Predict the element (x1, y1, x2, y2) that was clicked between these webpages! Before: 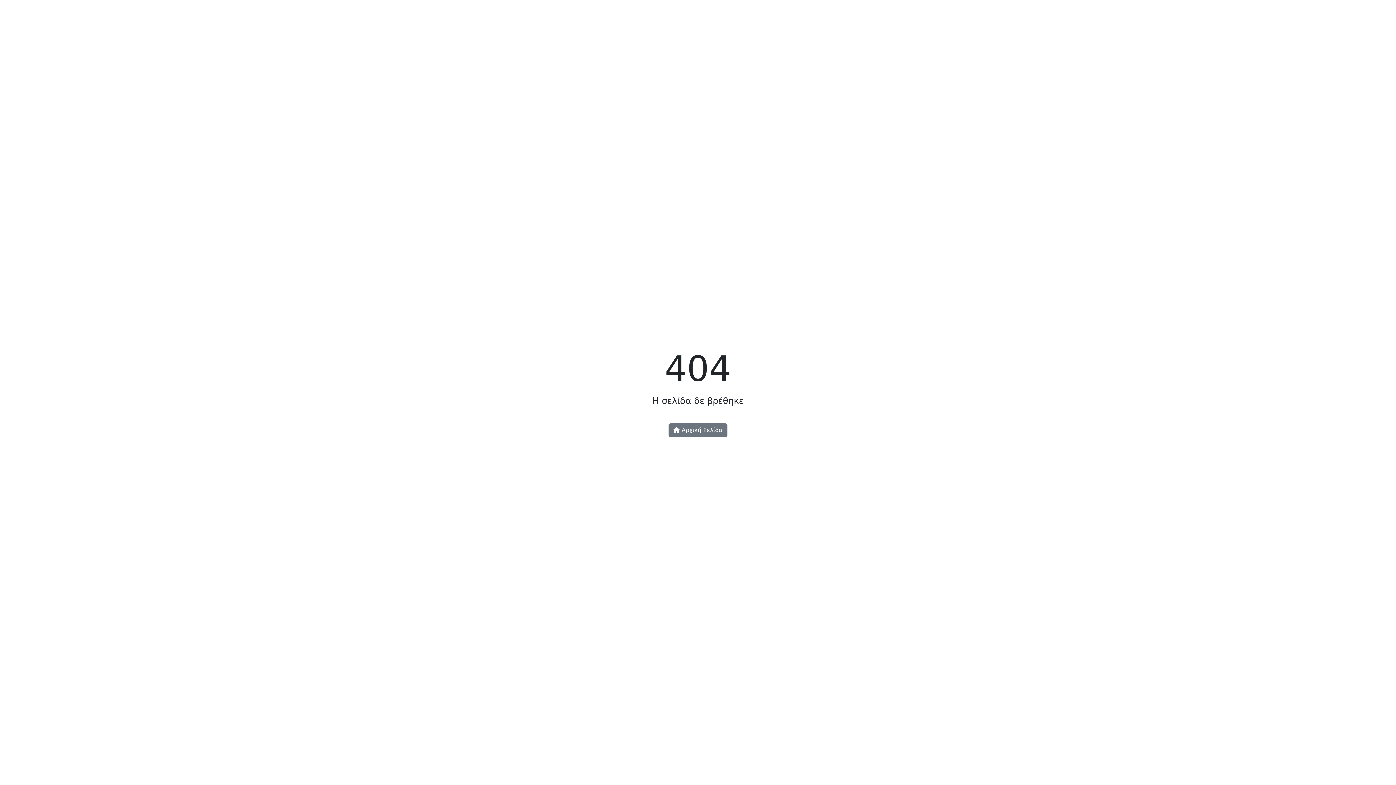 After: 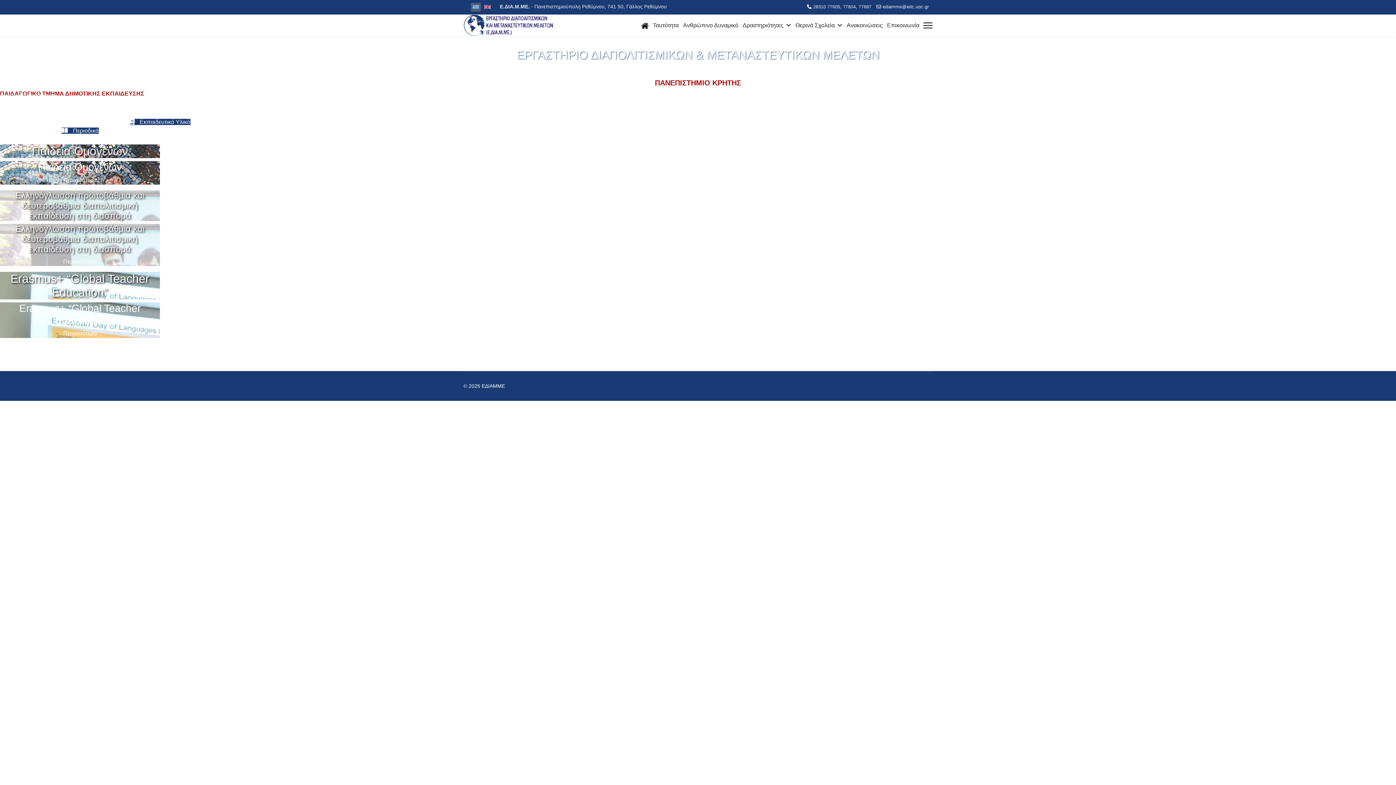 Action: bbox: (668, 423, 727, 437) label:  Αρχική Σελίδα